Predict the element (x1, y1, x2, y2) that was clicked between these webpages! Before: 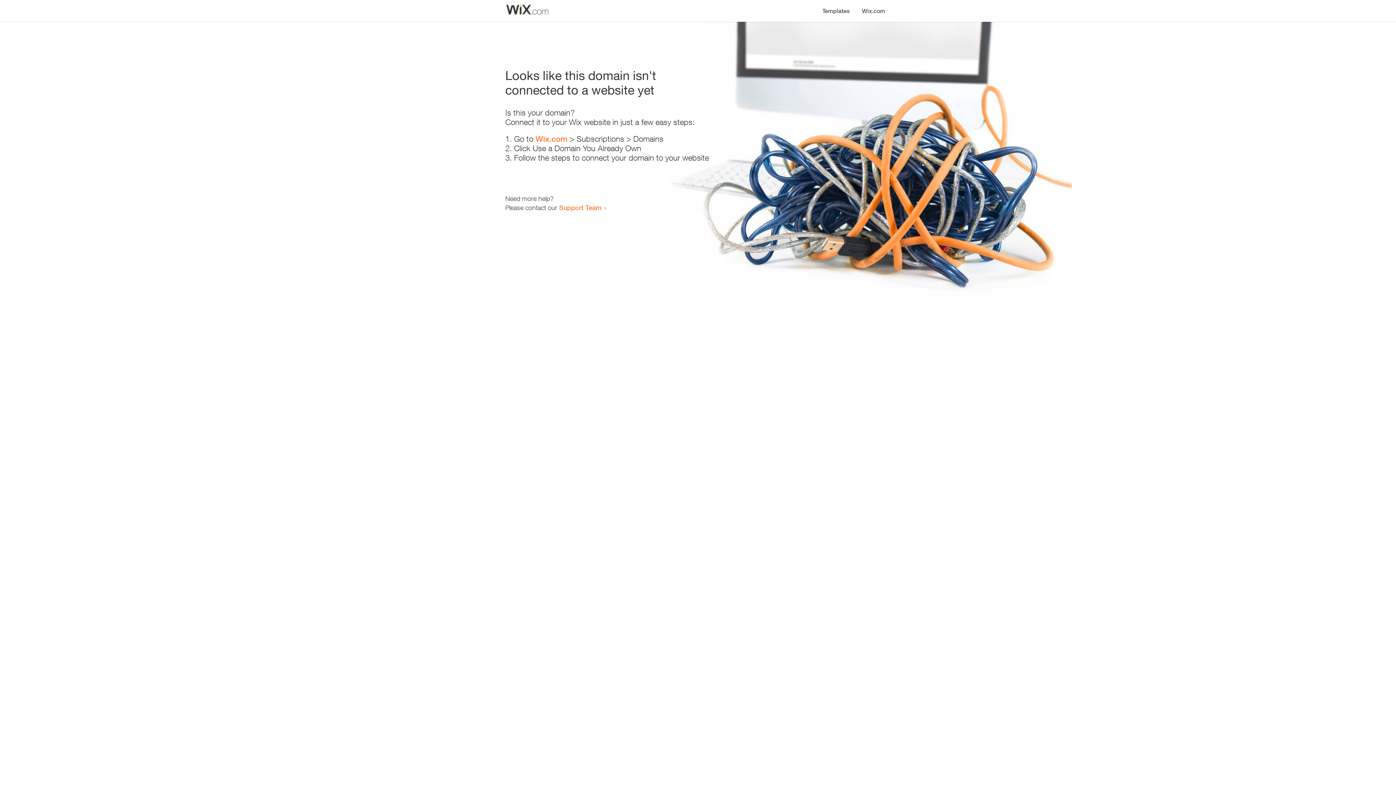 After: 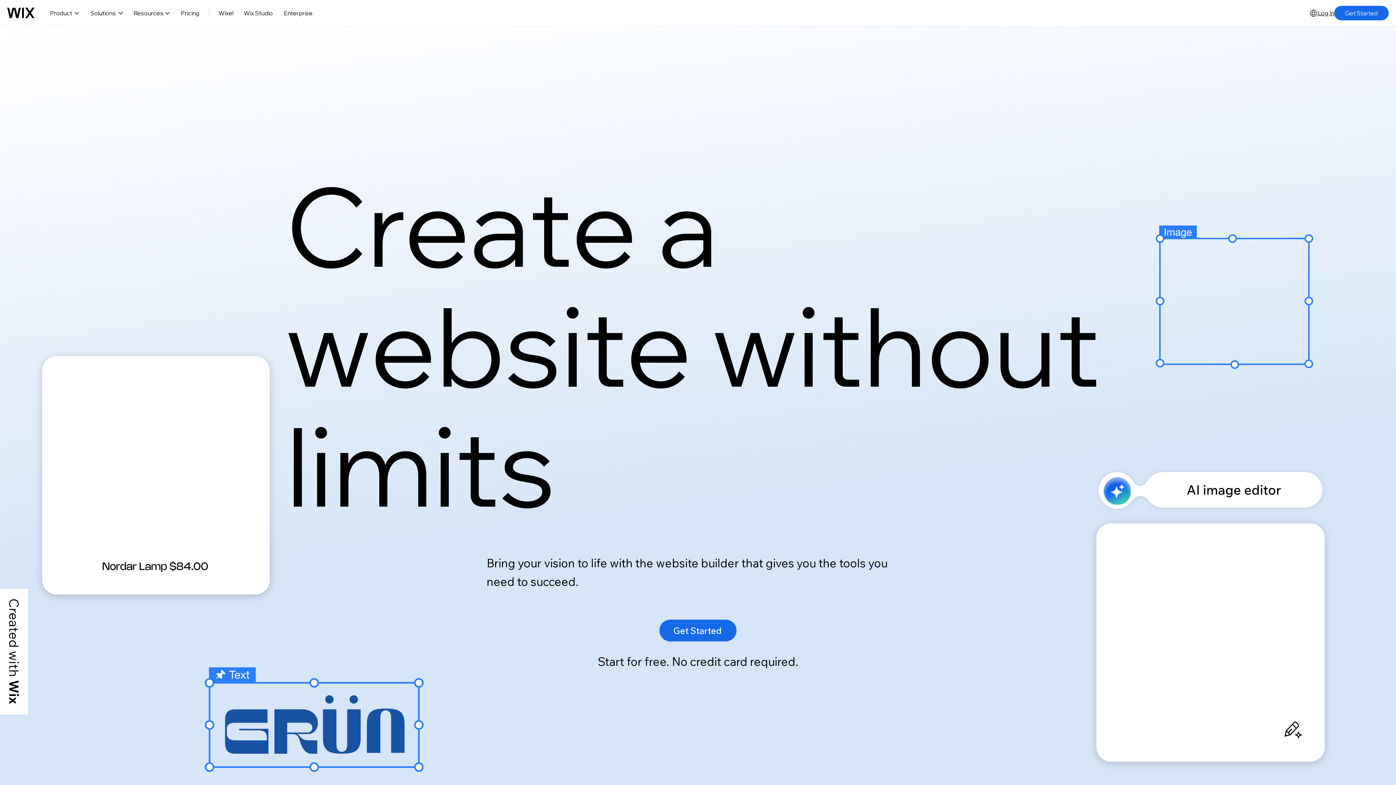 Action: bbox: (535, 134, 567, 143) label: Wix.com